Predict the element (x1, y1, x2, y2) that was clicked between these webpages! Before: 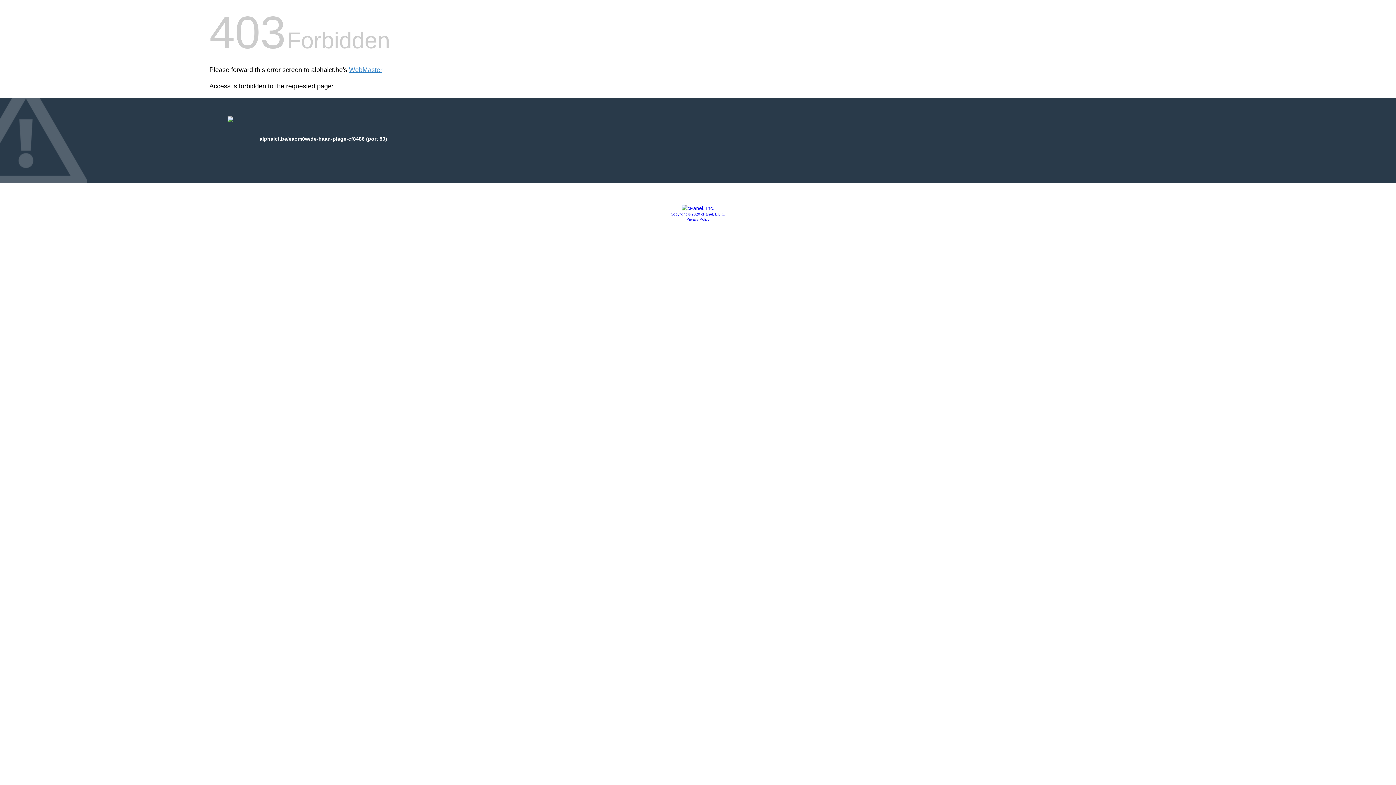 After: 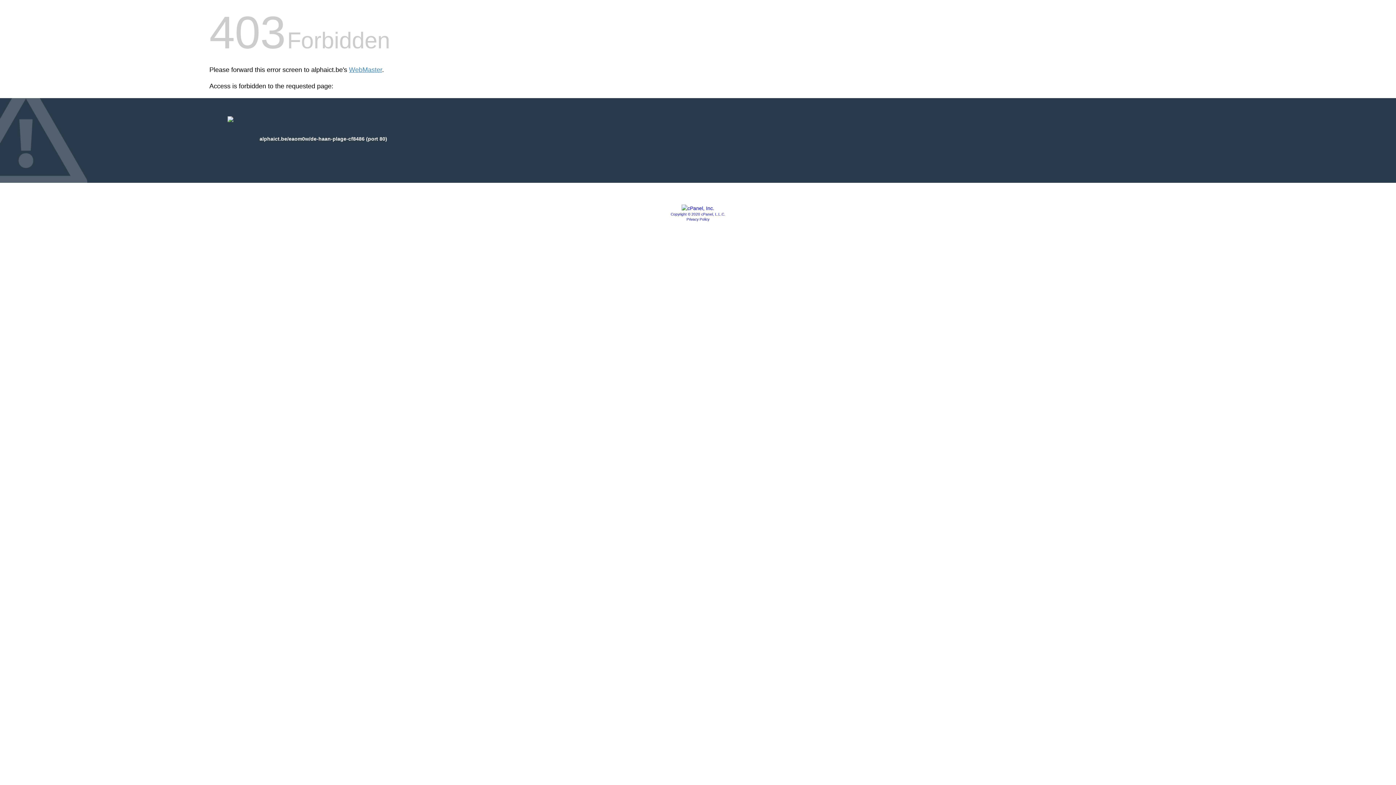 Action: bbox: (681, 205, 714, 211)